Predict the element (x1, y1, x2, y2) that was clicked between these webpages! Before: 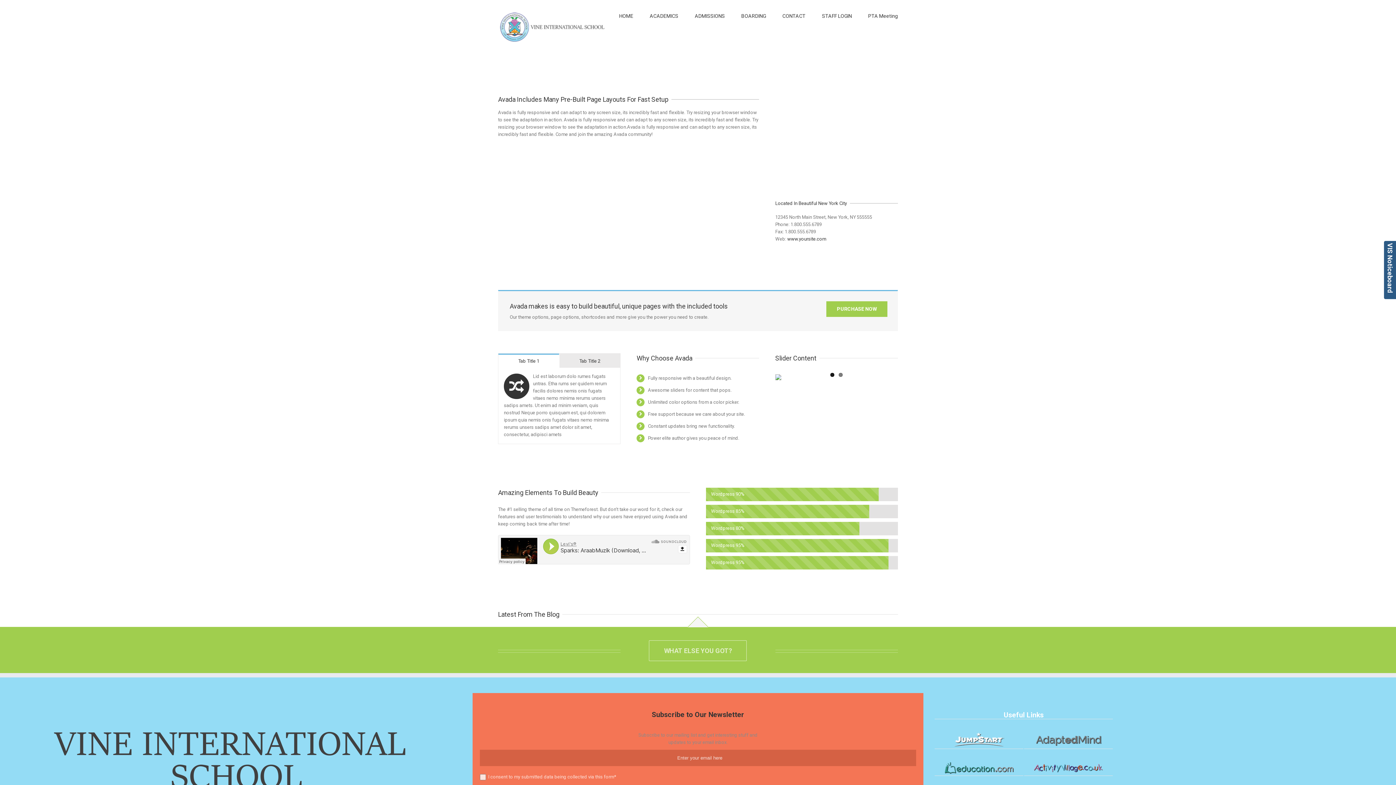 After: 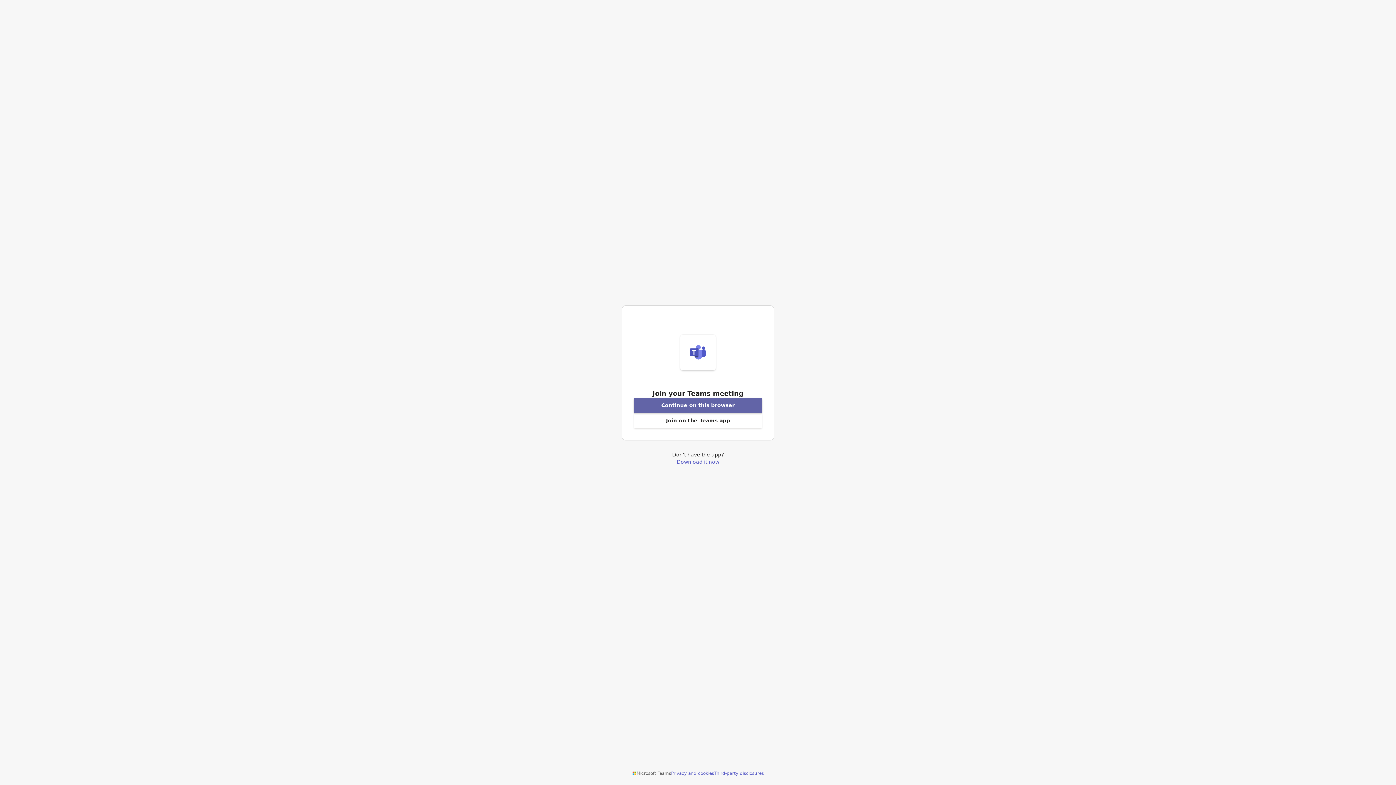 Action: label: PTA Meeting bbox: (868, 0, 898, 31)